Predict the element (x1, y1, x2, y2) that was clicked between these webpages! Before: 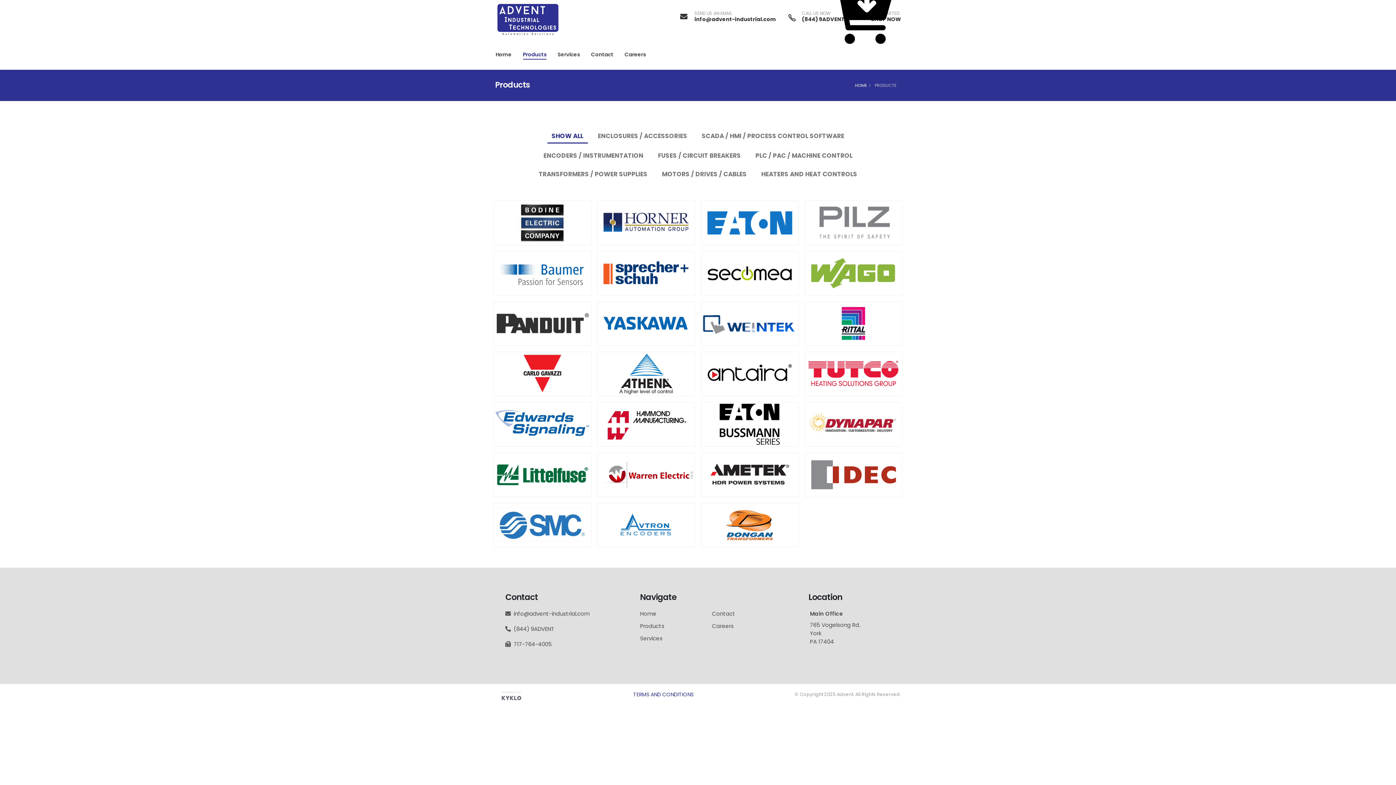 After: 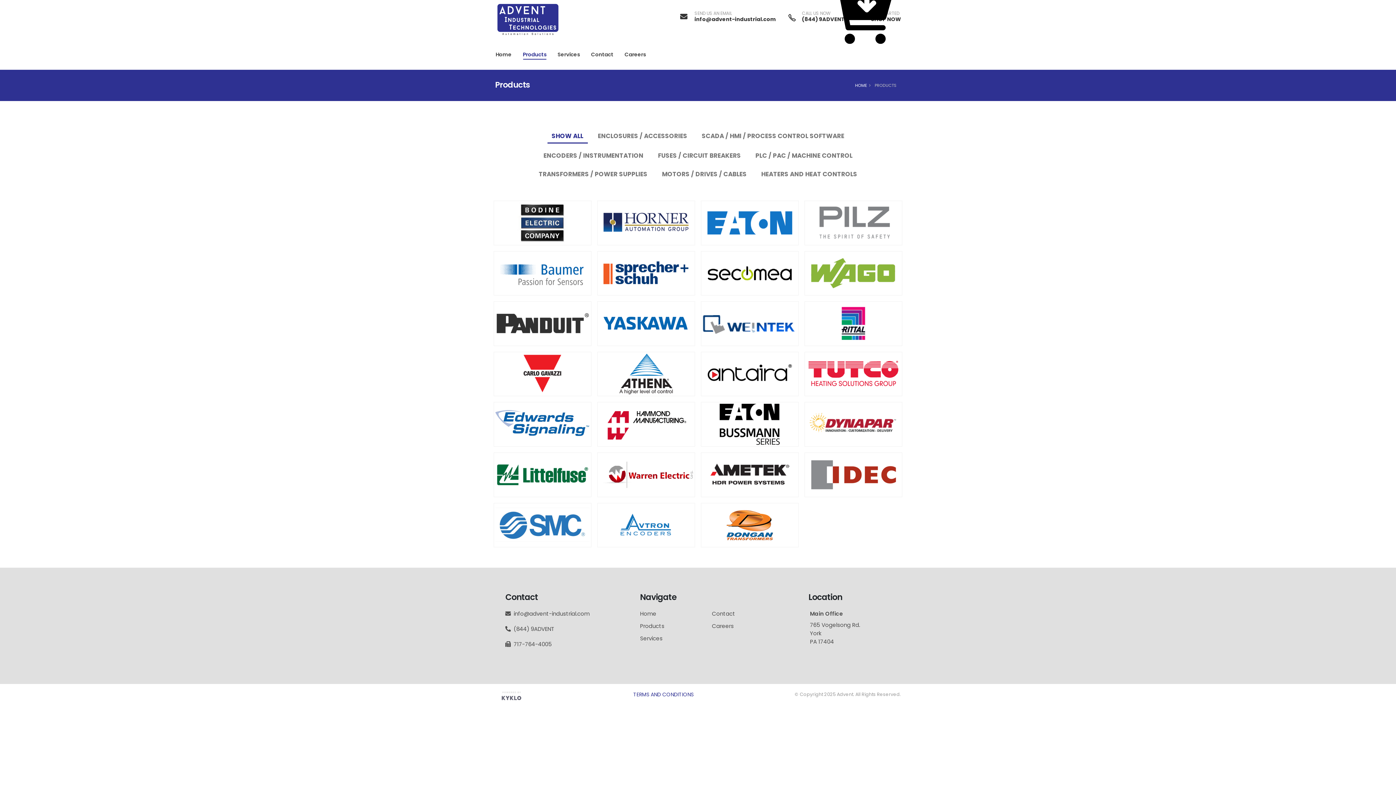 Action: bbox: (495, 252, 589, 293)